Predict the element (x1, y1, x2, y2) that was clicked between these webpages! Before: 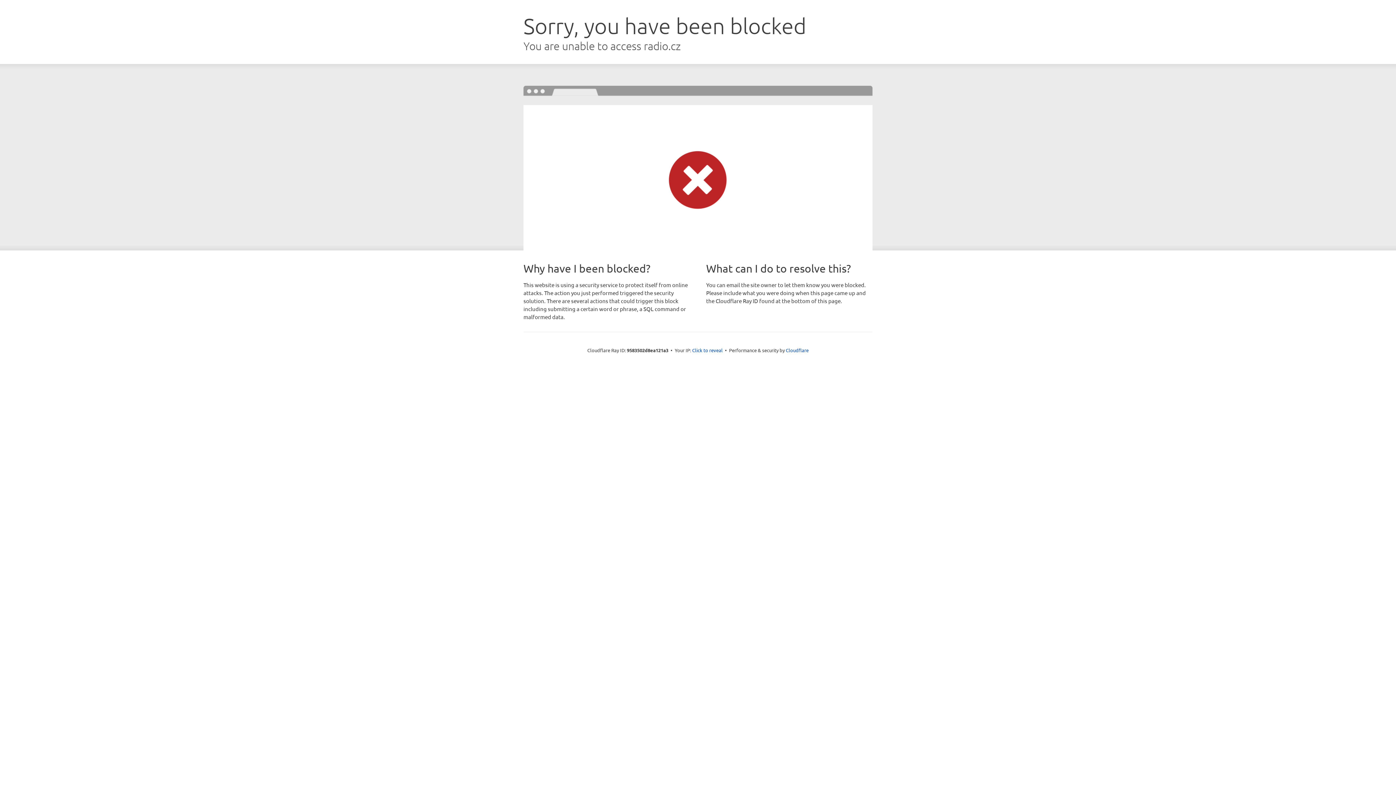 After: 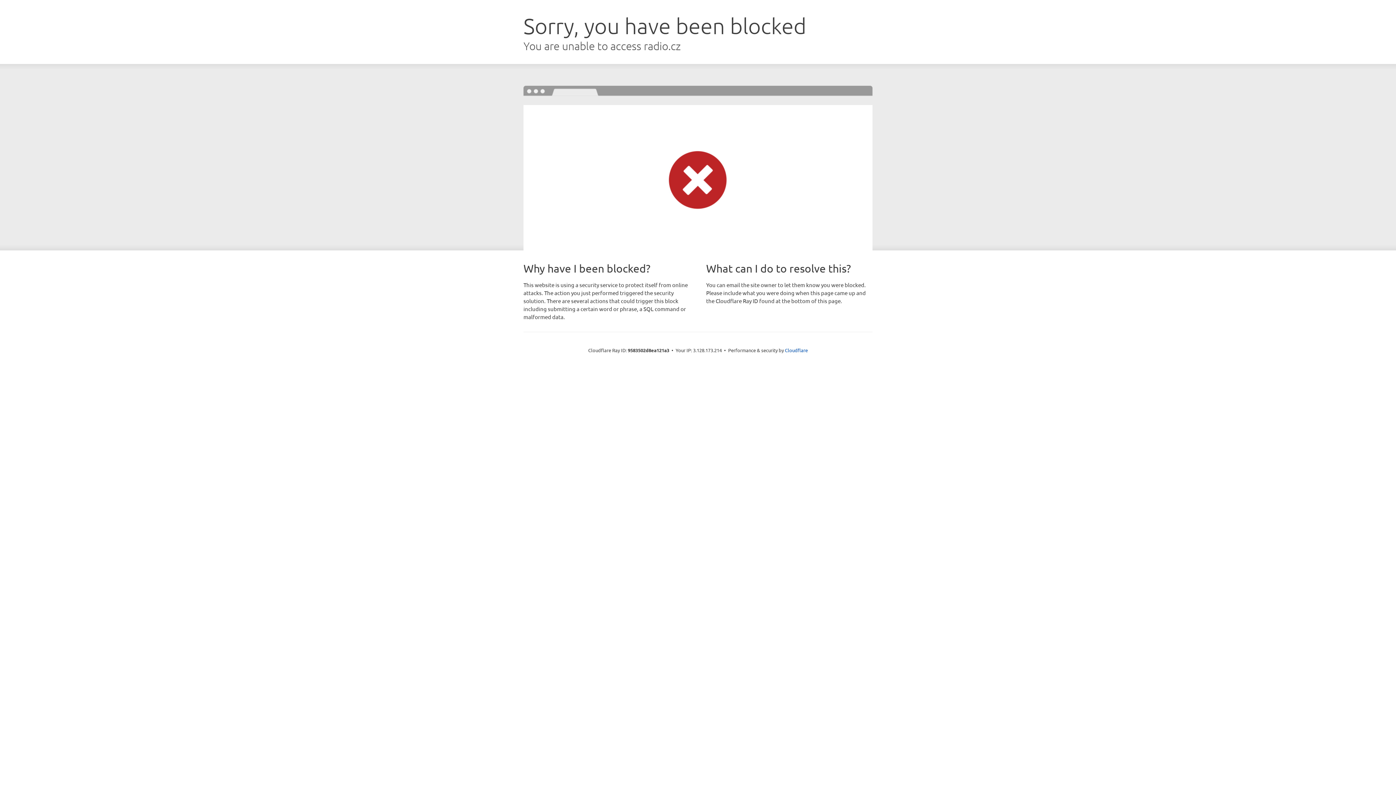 Action: label: Click to reveal bbox: (692, 346, 722, 353)